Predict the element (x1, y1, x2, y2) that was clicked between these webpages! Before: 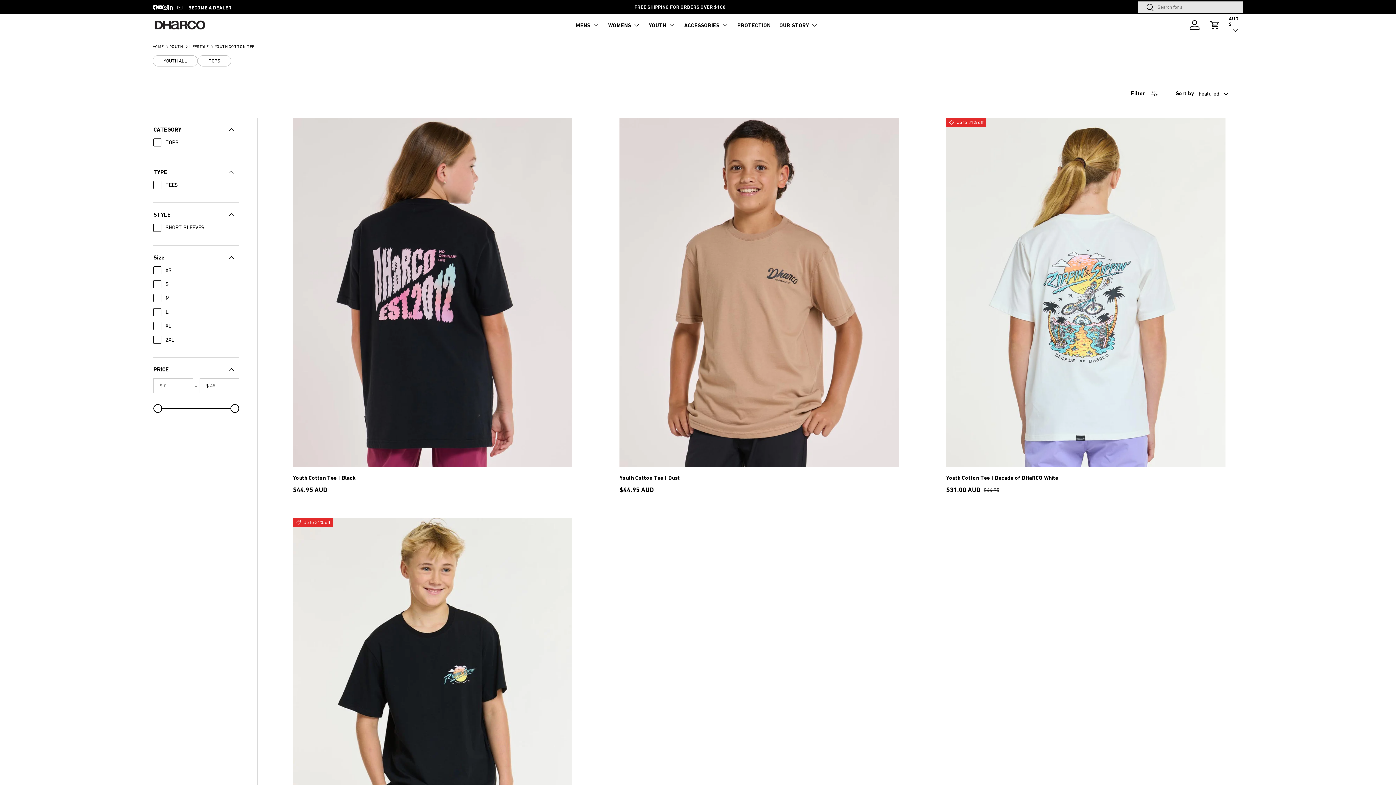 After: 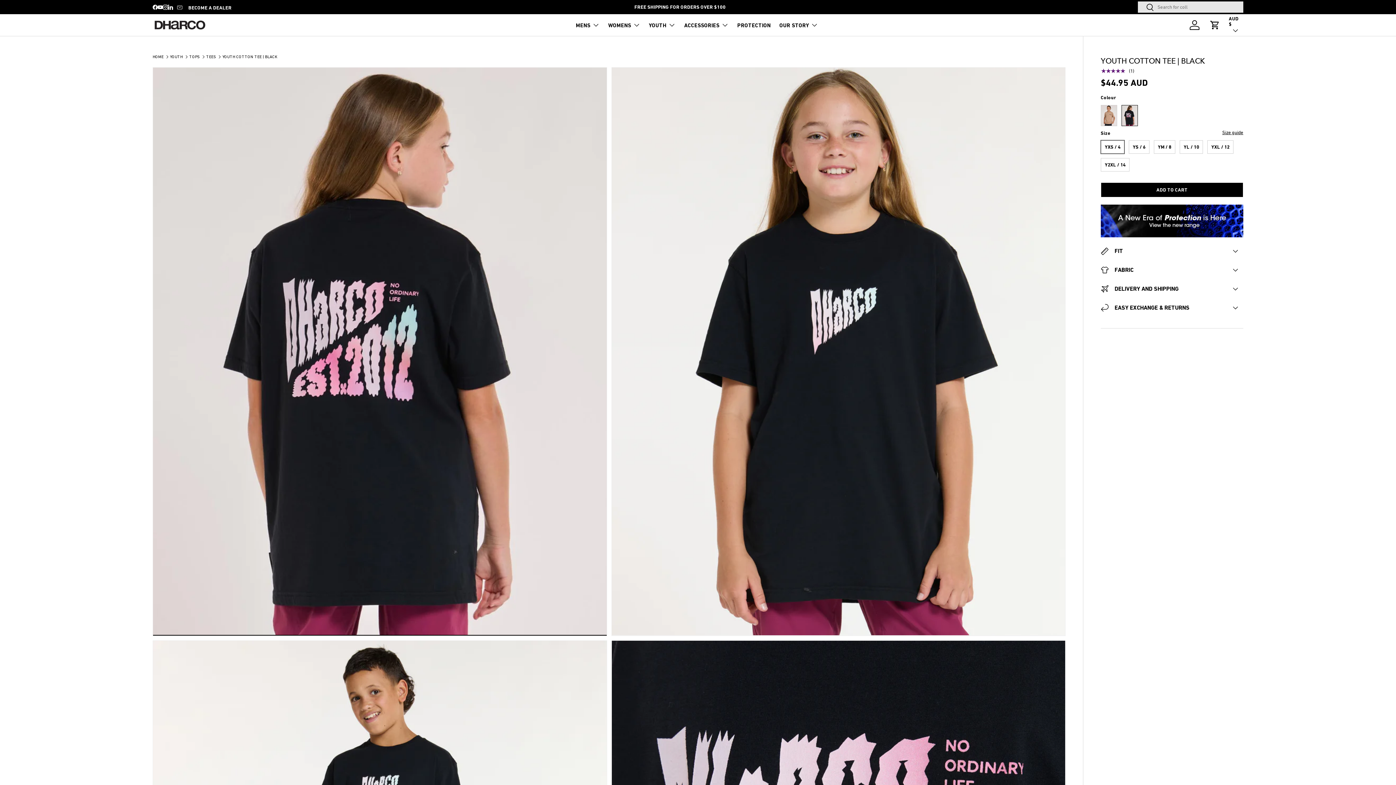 Action: label: Youth Cotton Tee | Black bbox: (293, 117, 572, 466)